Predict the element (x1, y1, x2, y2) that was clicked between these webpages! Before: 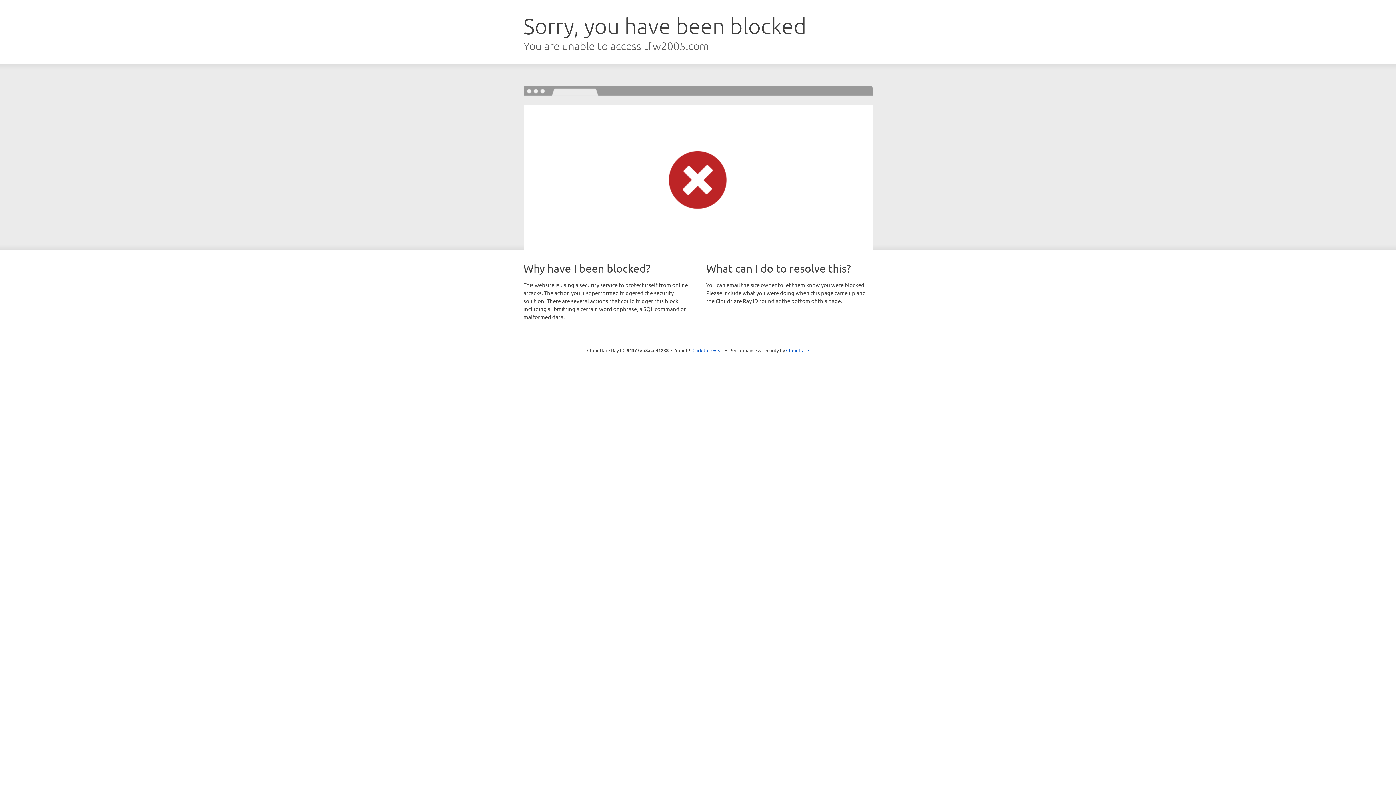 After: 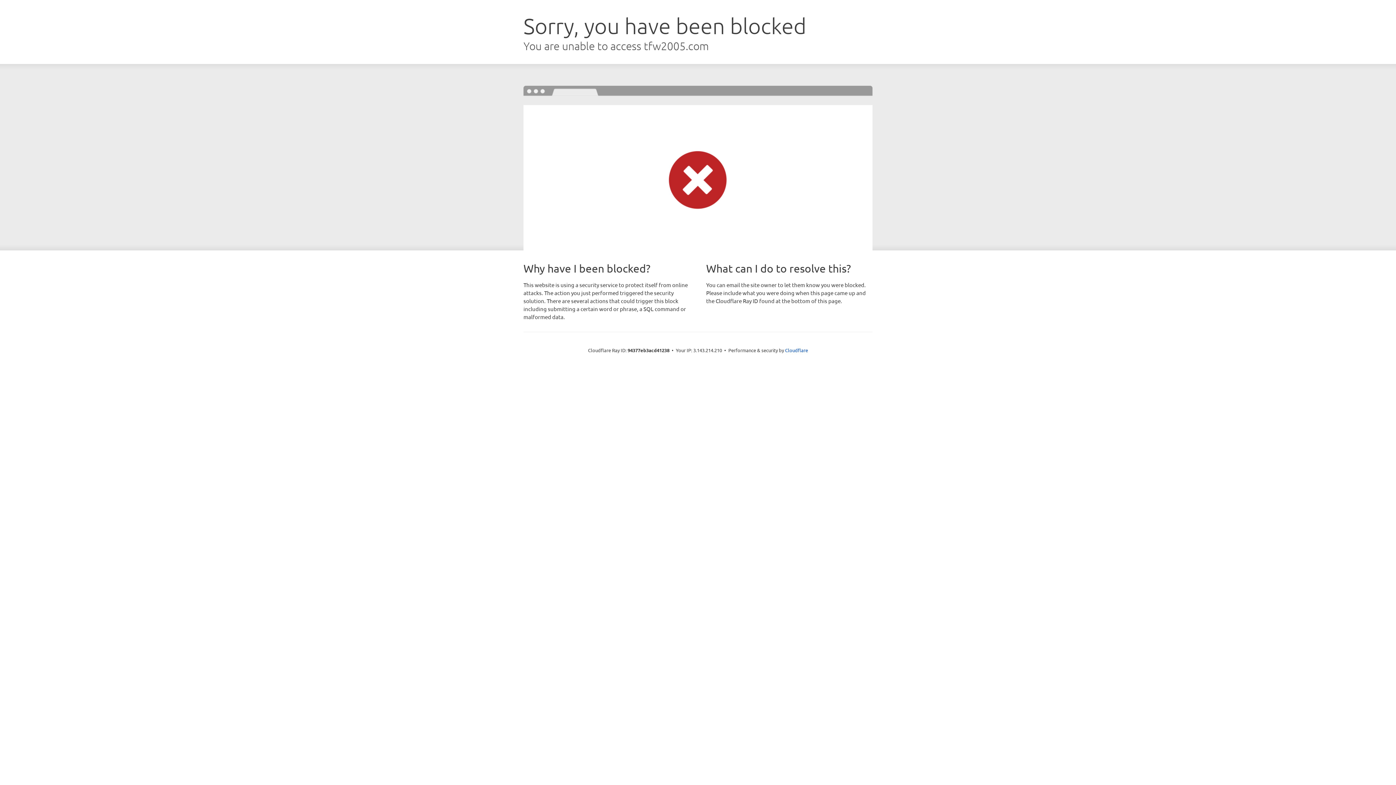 Action: bbox: (692, 346, 723, 353) label: Click to reveal